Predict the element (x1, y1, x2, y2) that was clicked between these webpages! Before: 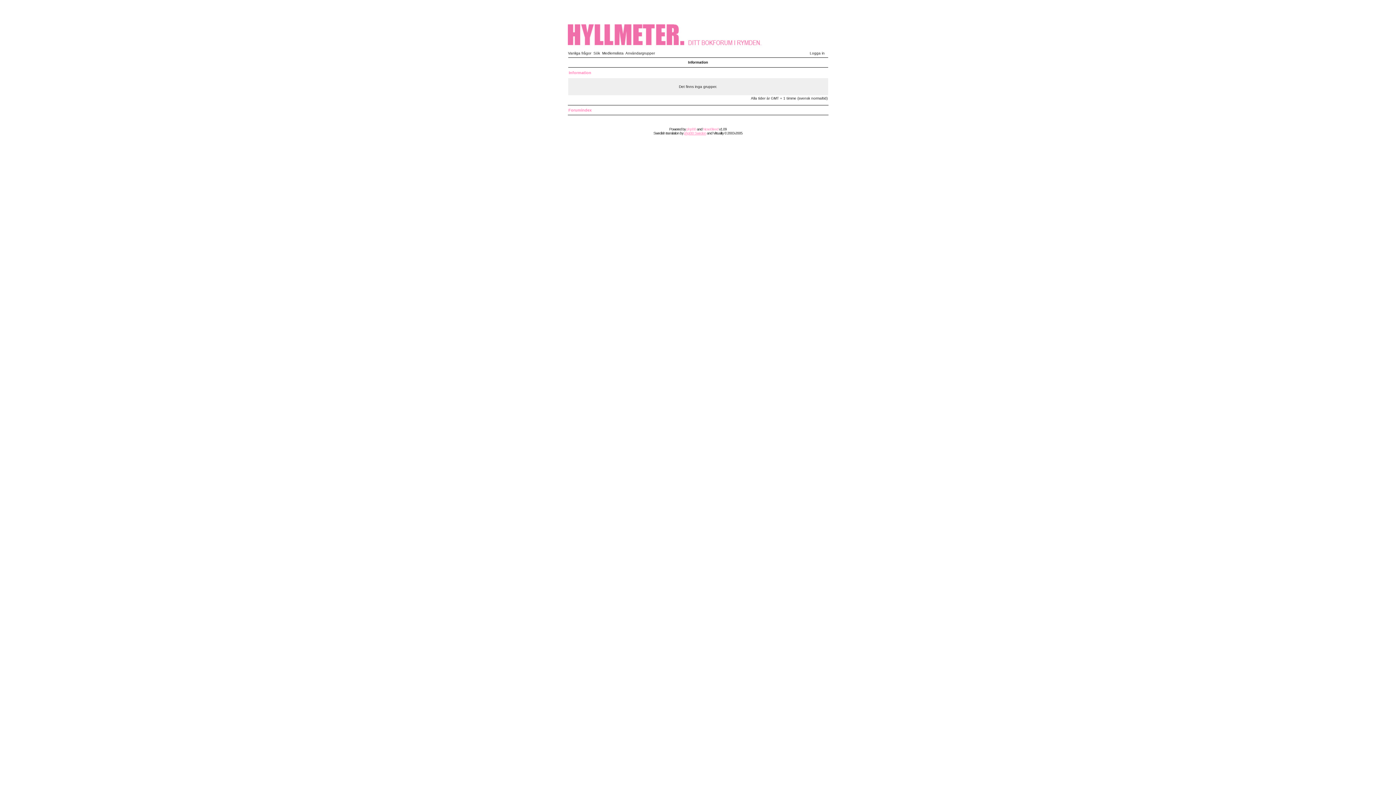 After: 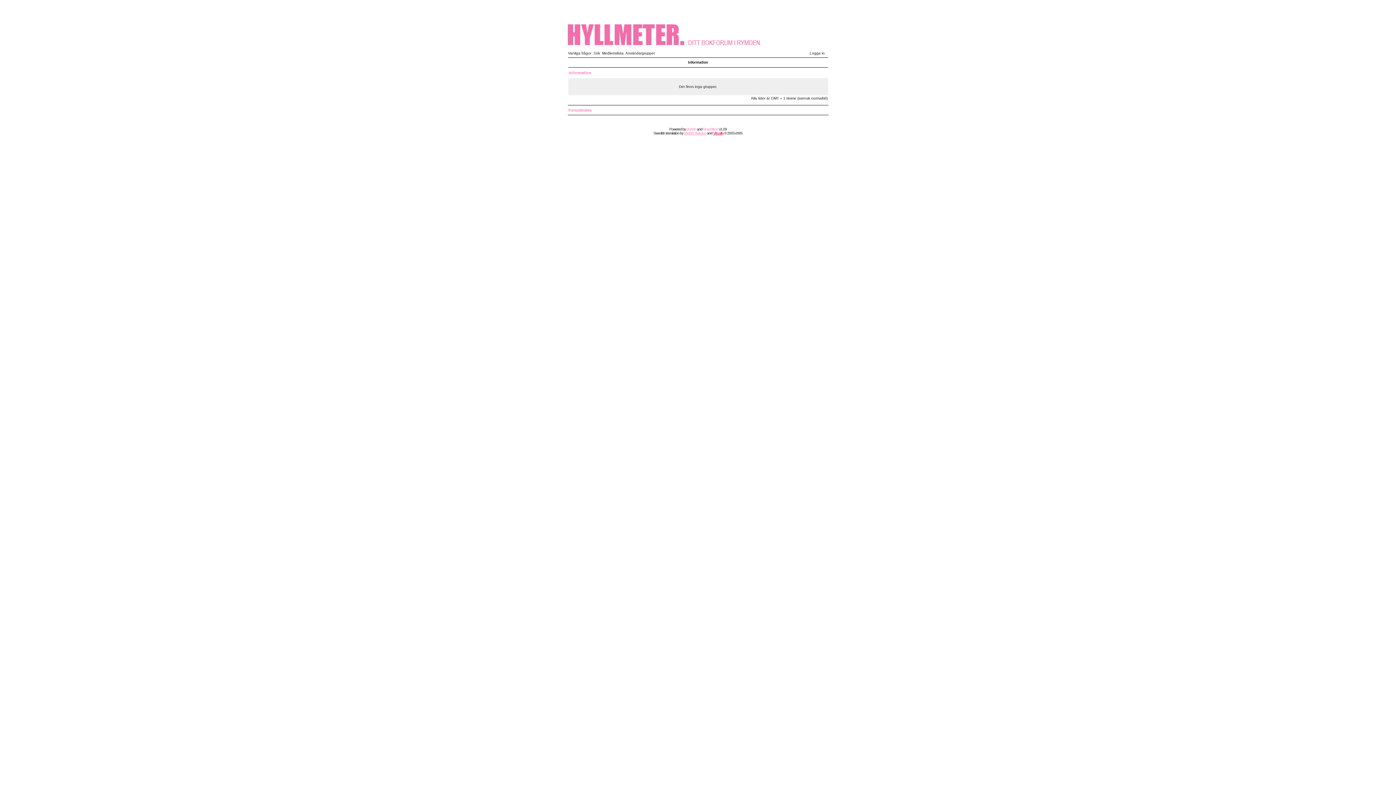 Action: label: Virtuality bbox: (713, 131, 723, 135)